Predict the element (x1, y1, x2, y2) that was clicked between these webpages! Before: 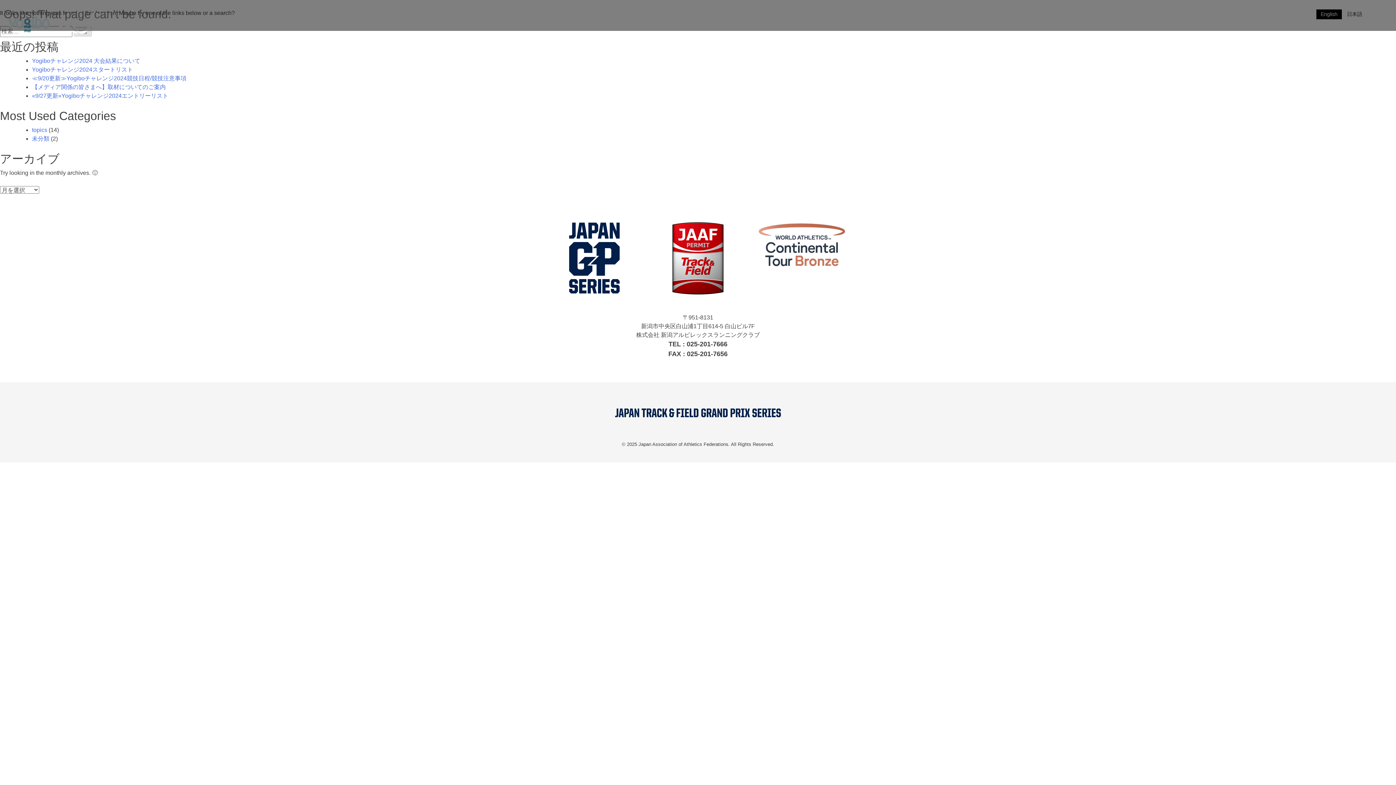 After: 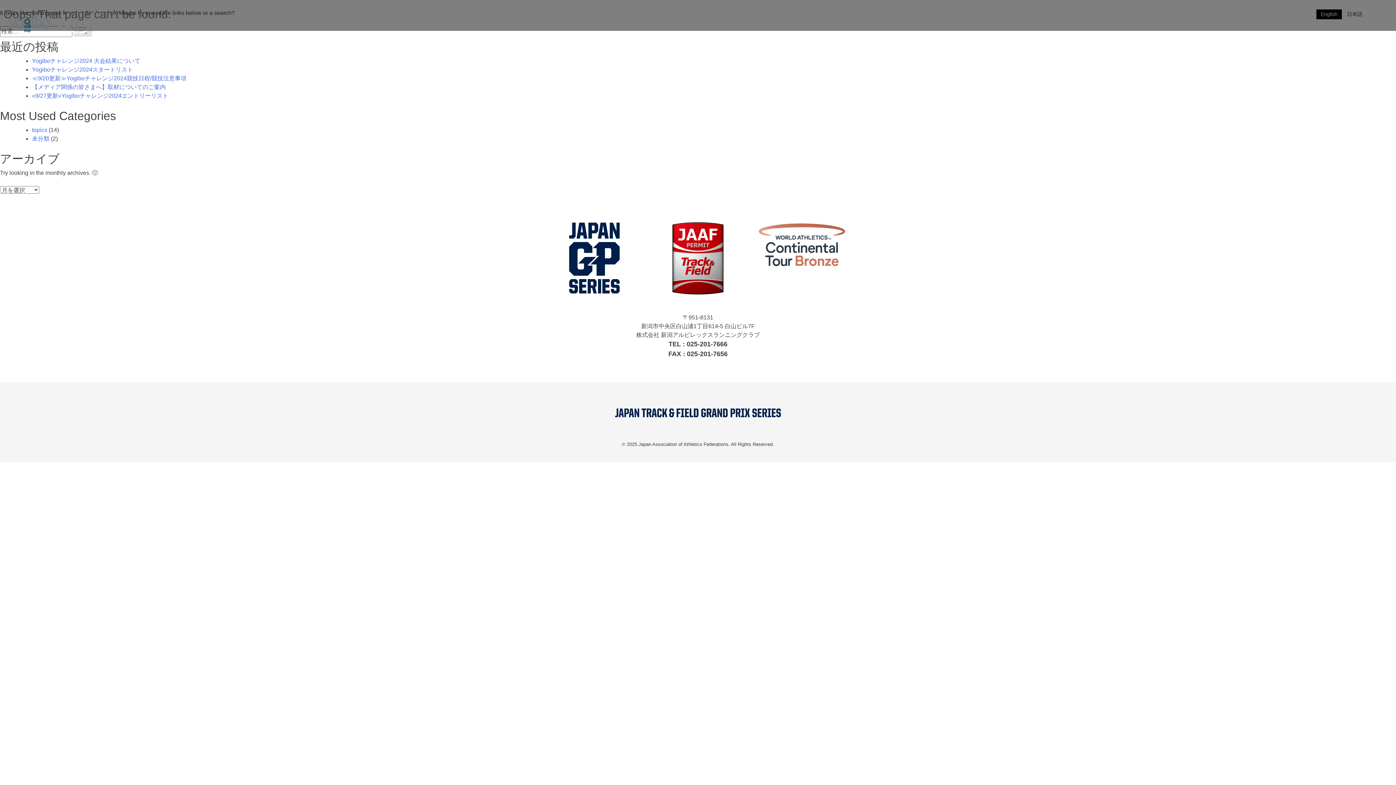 Action: bbox: (548, 210, 640, 305)